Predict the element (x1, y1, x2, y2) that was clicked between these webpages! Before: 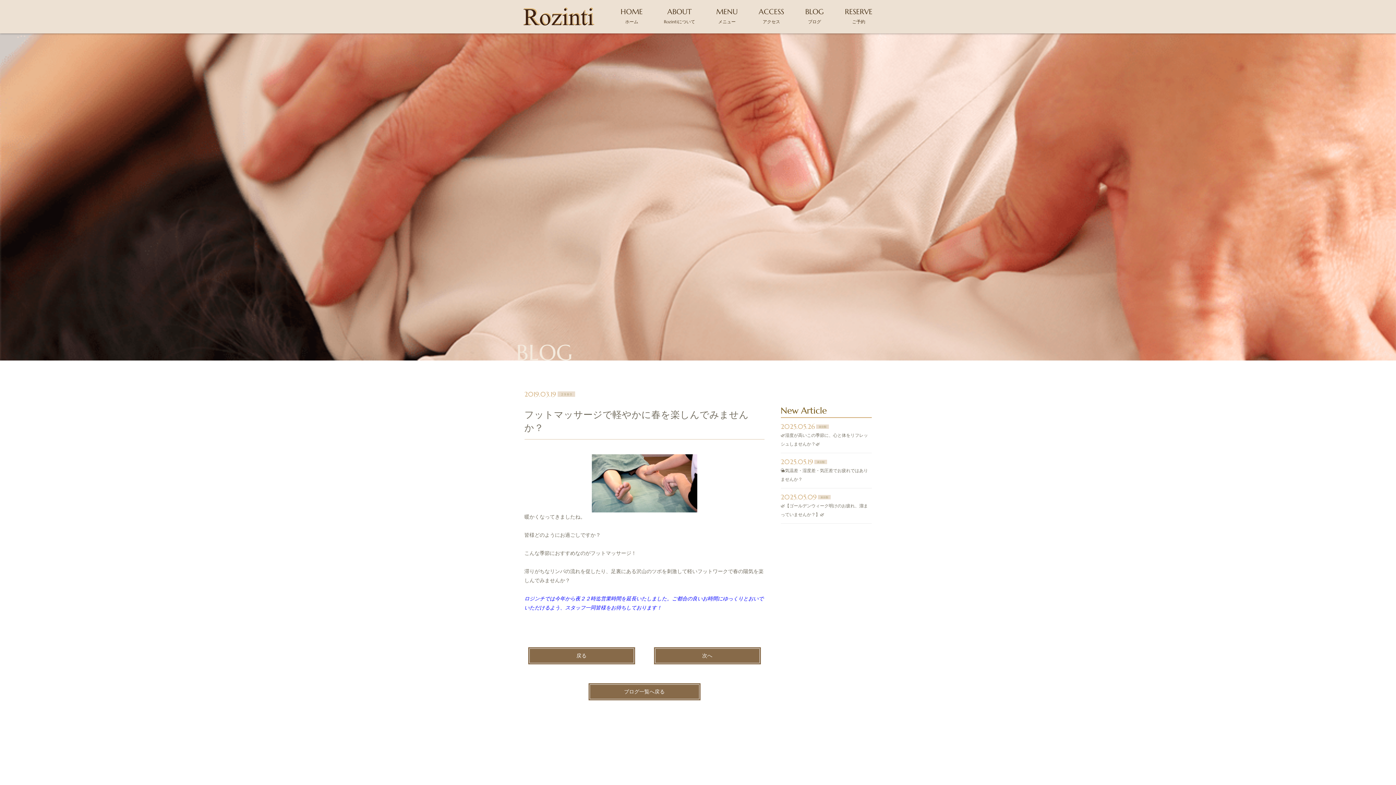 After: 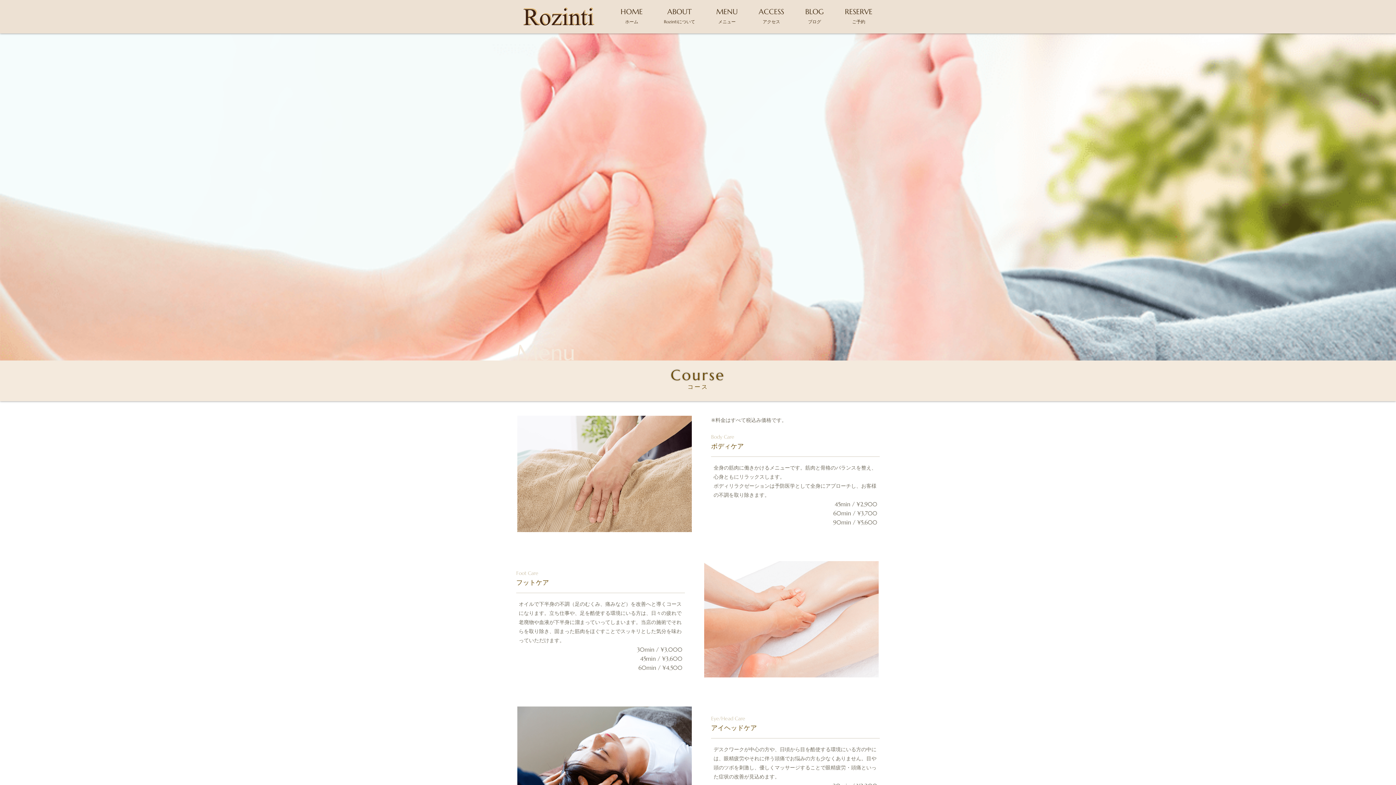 Action: label: MENU
メニュー bbox: (709, 0, 745, 33)